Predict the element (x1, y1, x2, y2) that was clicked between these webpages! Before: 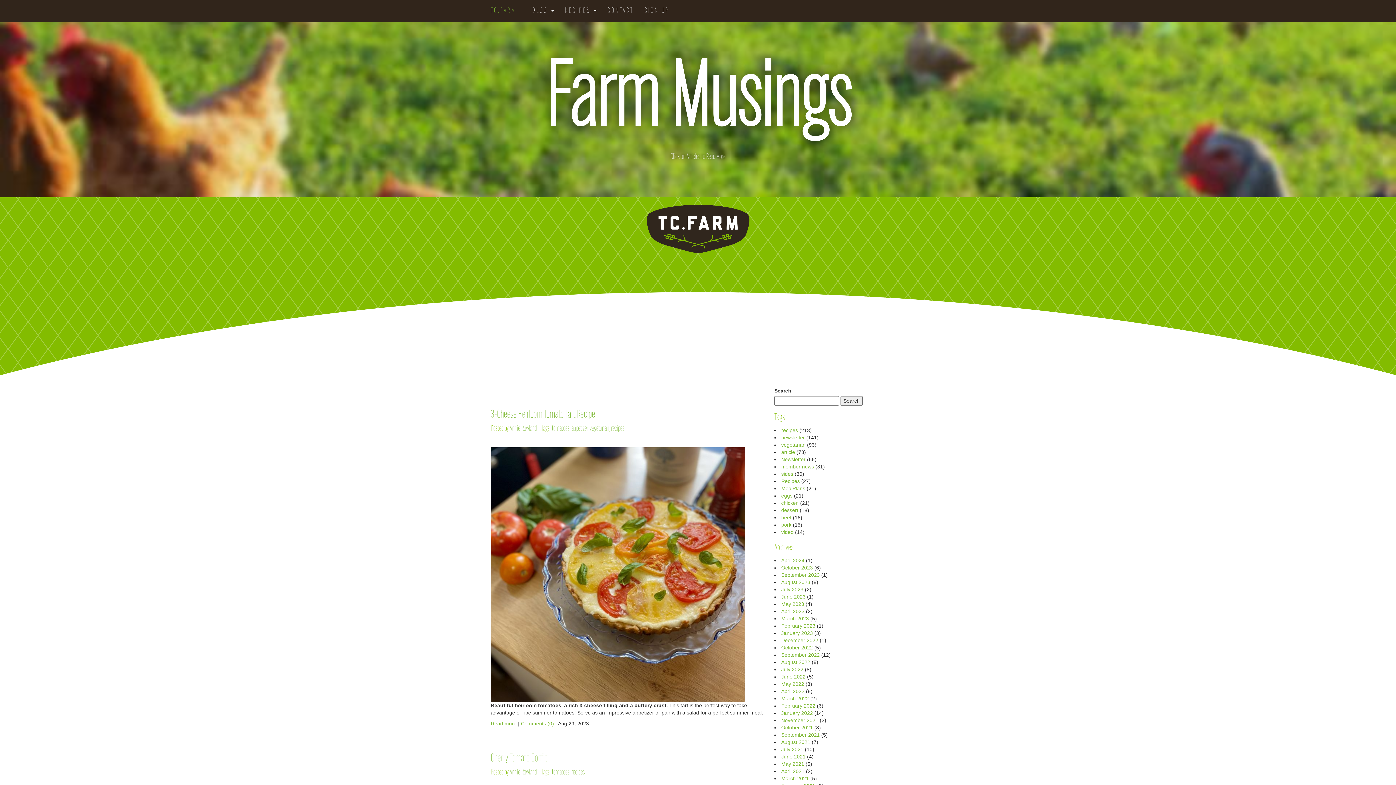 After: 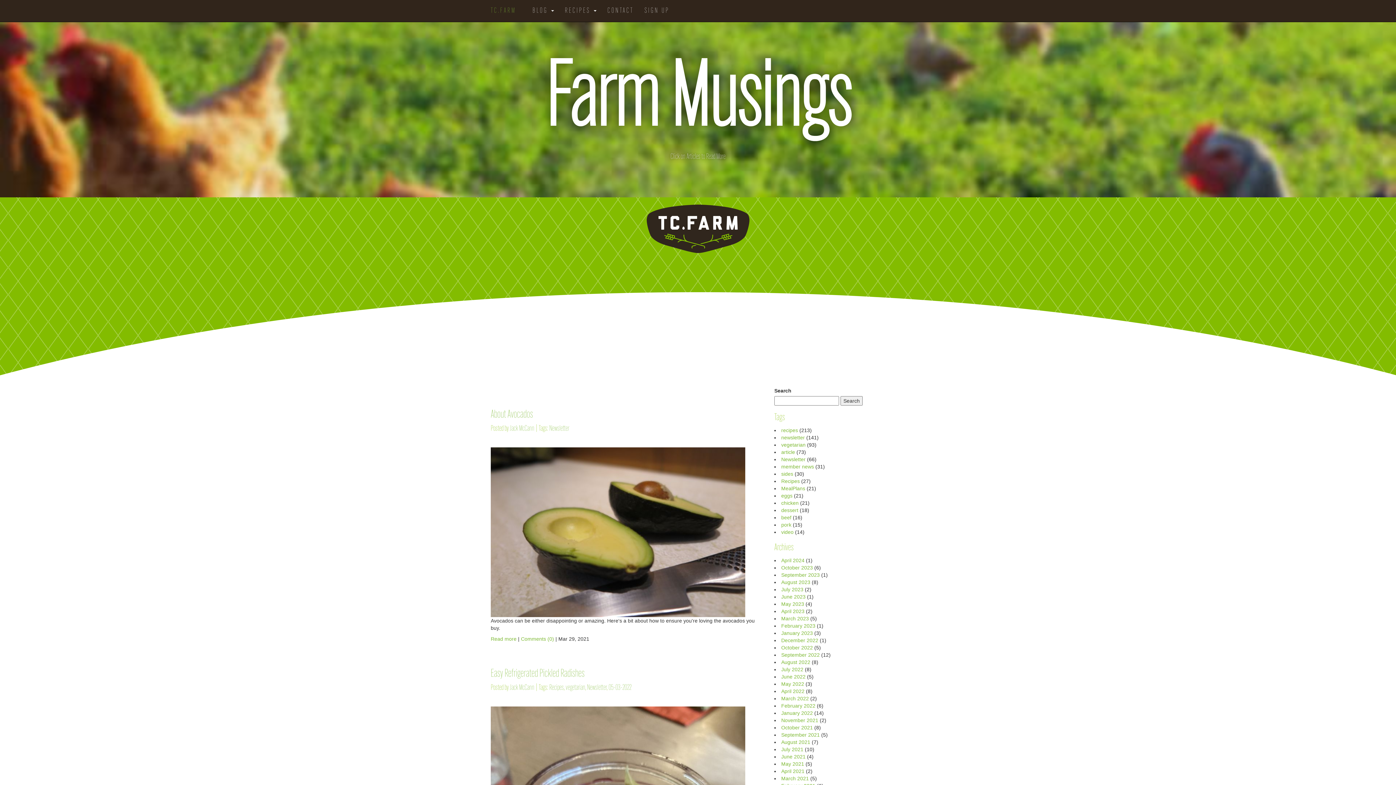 Action: bbox: (781, 776, 809, 781) label: March 2021